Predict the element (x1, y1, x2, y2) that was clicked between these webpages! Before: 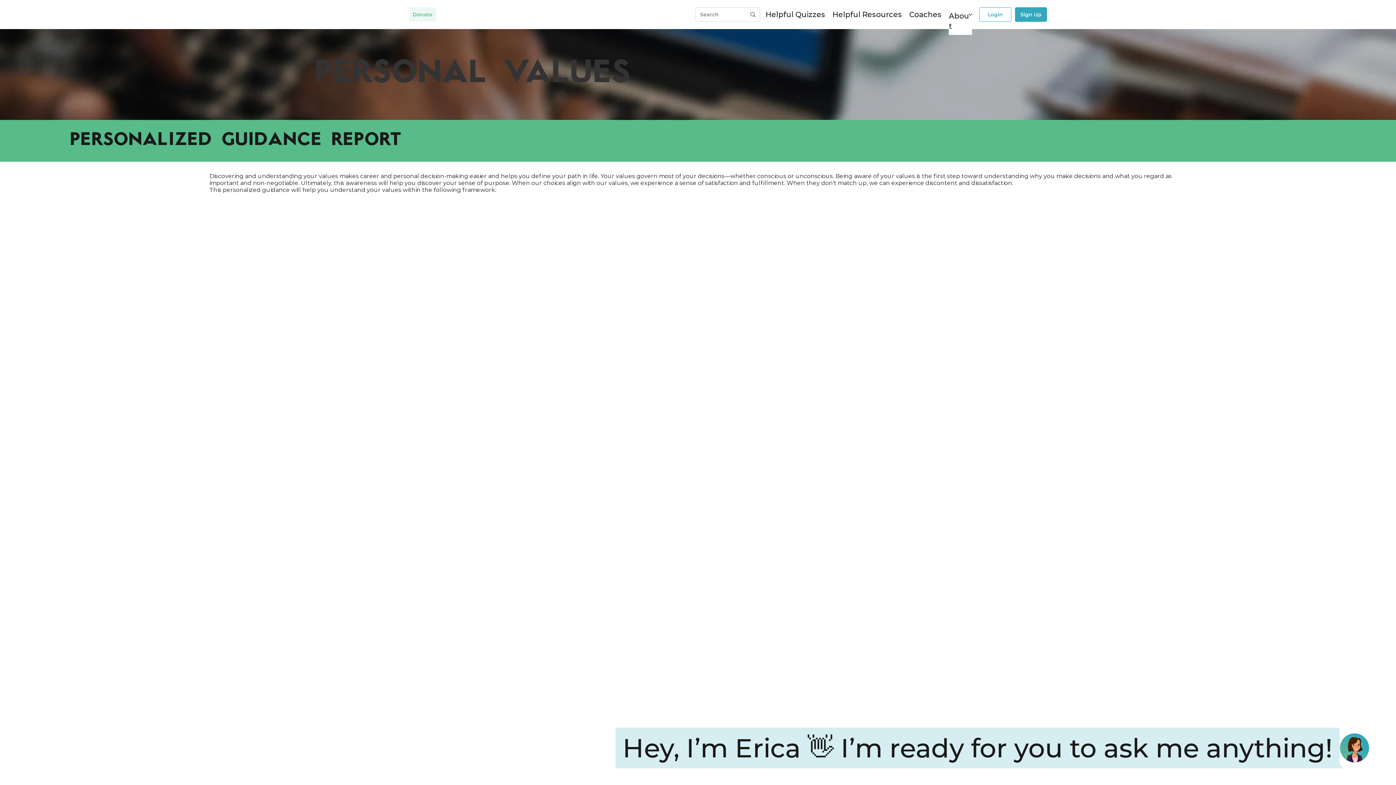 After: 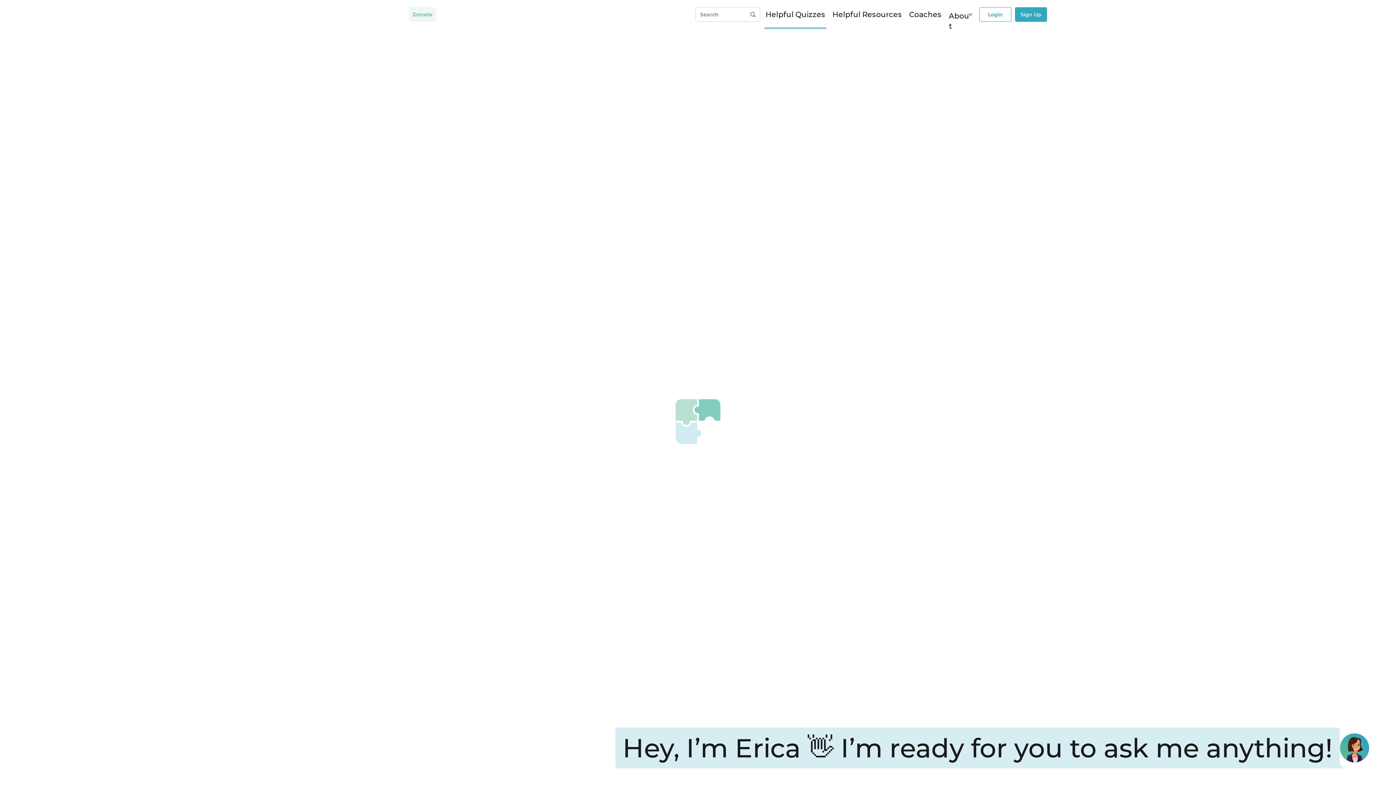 Action: label: Helpful Quizzes bbox: (765, 10, 825, 18)